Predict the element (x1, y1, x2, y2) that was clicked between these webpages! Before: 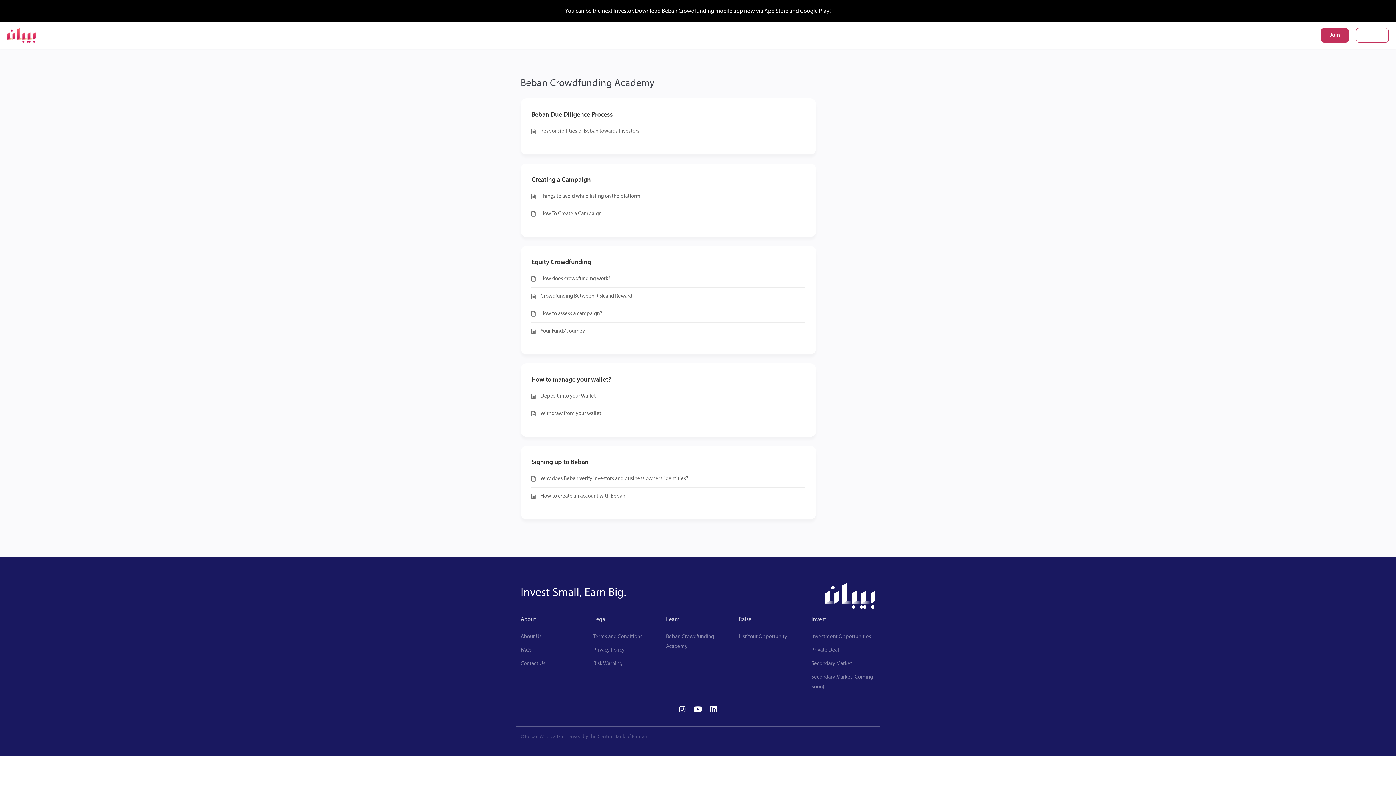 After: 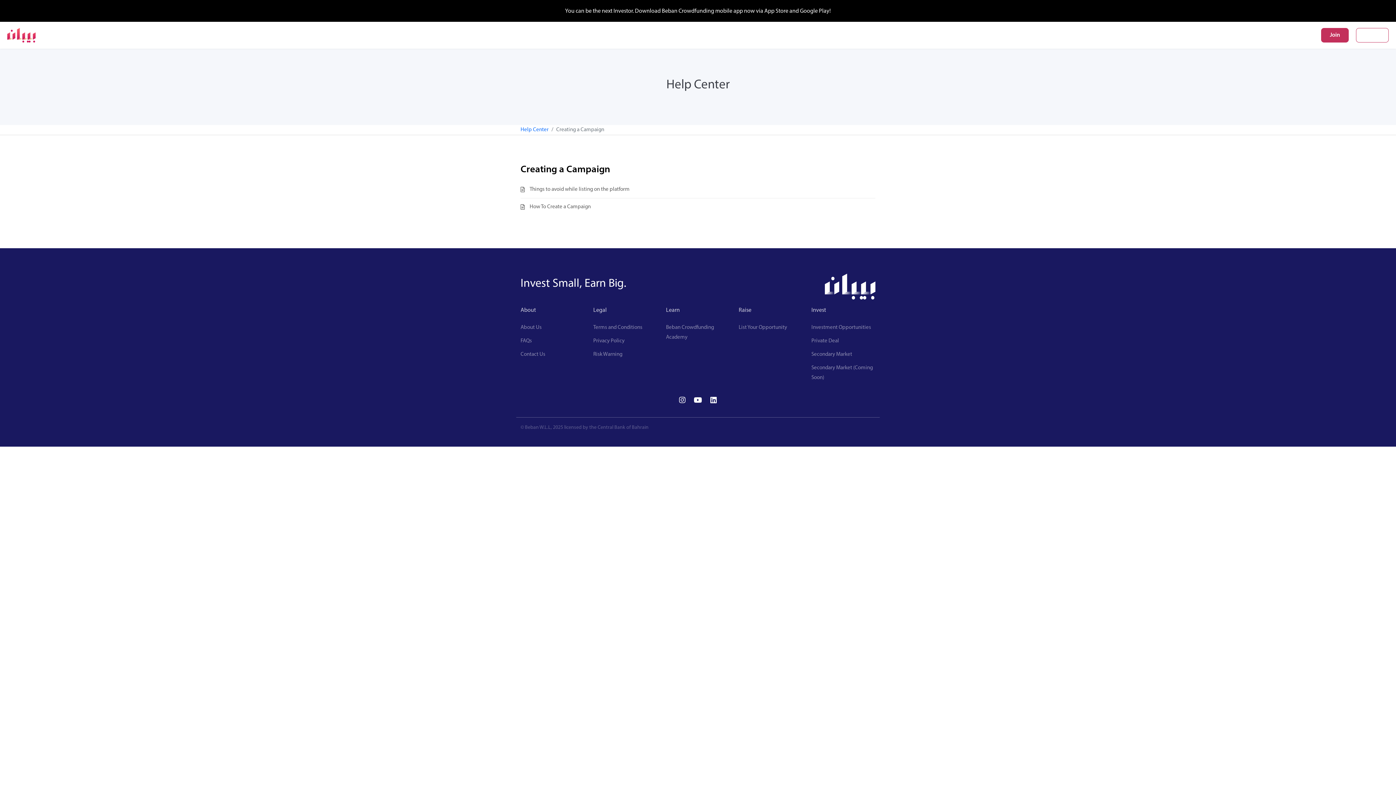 Action: label: Creating a Campaign bbox: (531, 174, 590, 186)